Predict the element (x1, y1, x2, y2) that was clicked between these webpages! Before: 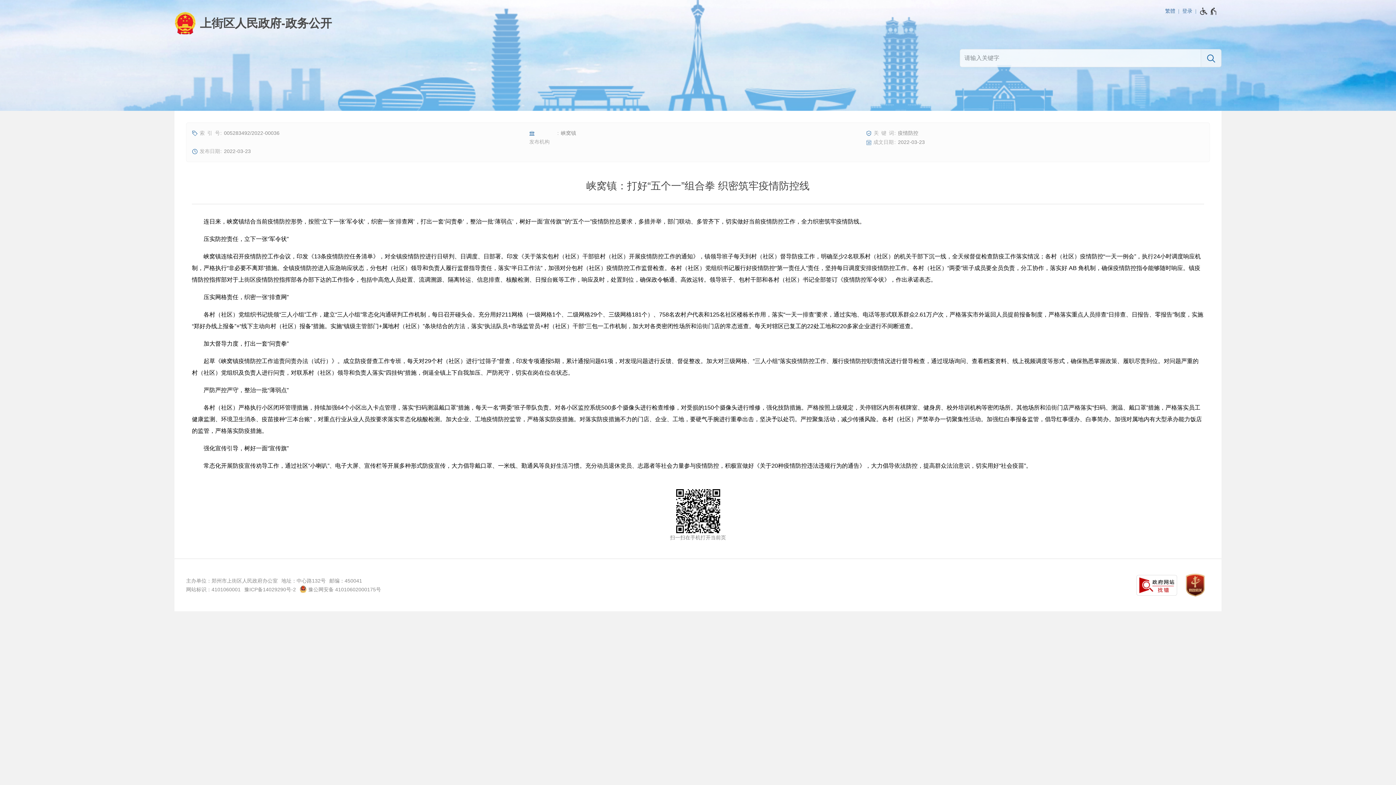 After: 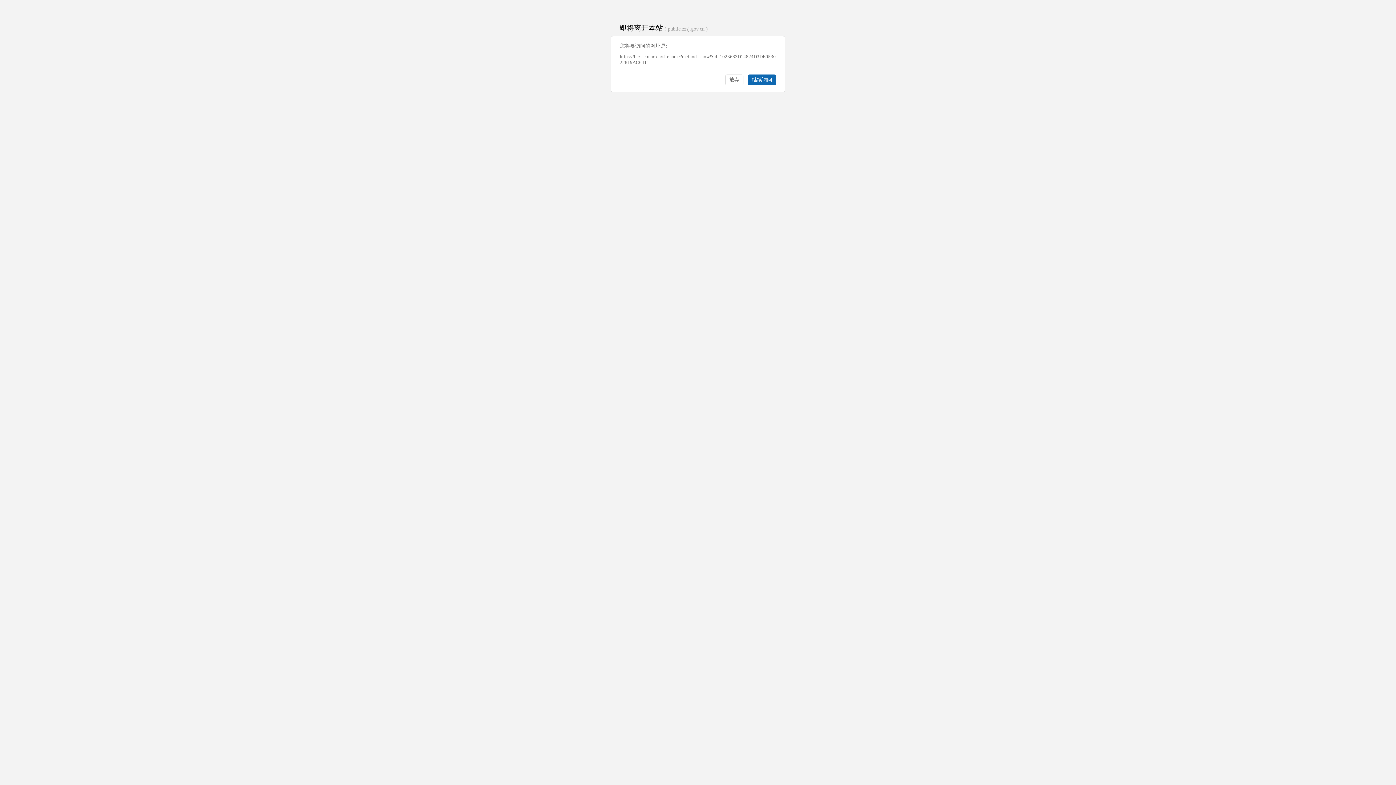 Action: bbox: (1181, 570, 1210, 600)